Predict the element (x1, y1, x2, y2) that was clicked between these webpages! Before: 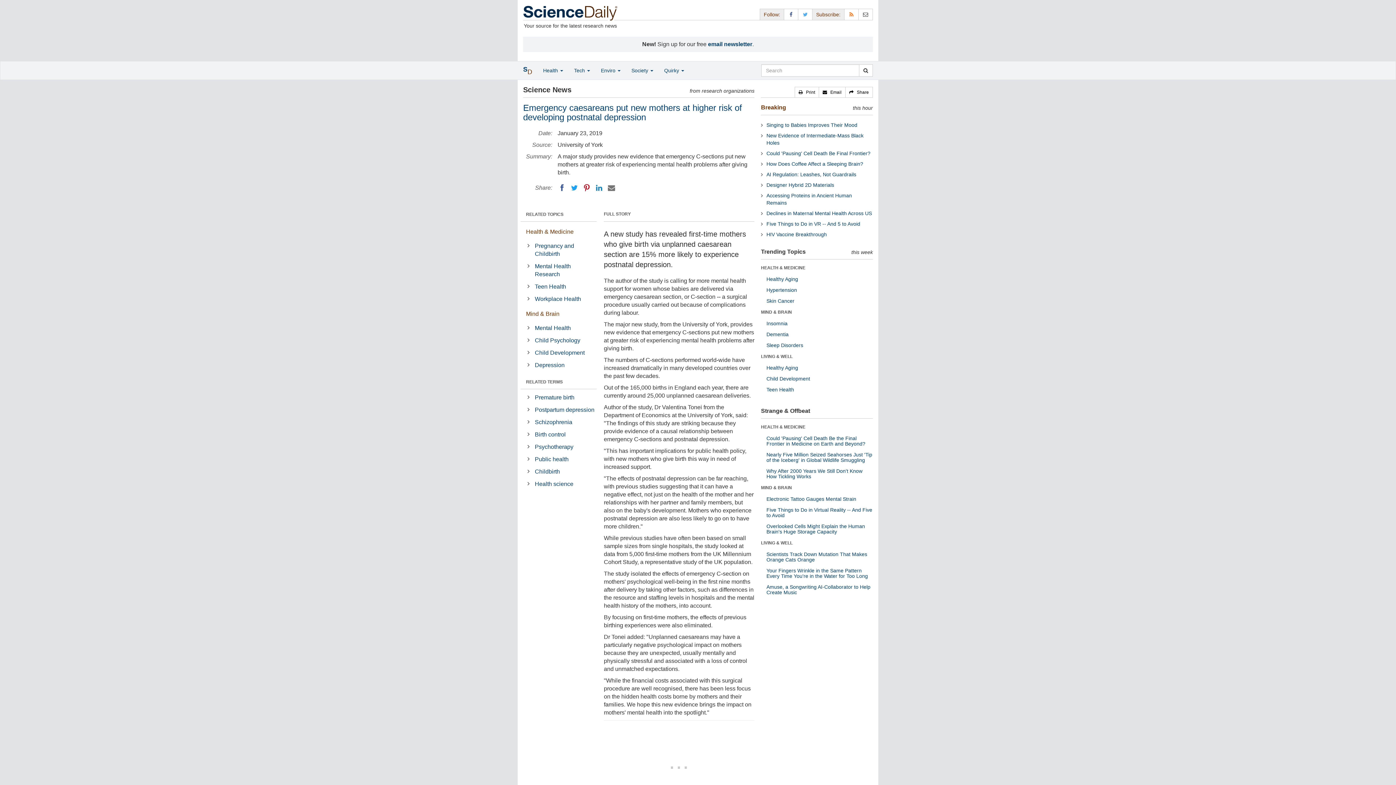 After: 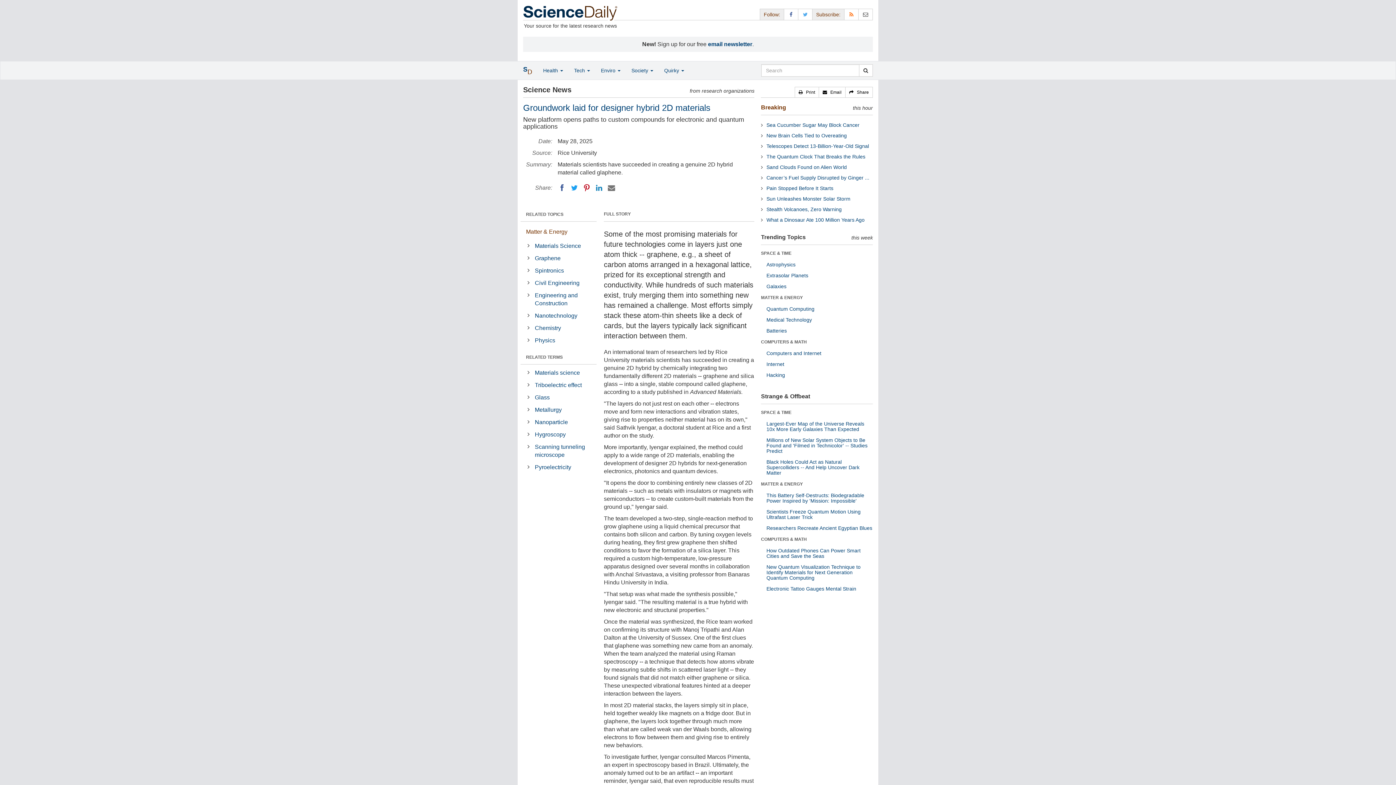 Action: label: Designer Hybrid 2D Materials bbox: (766, 182, 834, 188)